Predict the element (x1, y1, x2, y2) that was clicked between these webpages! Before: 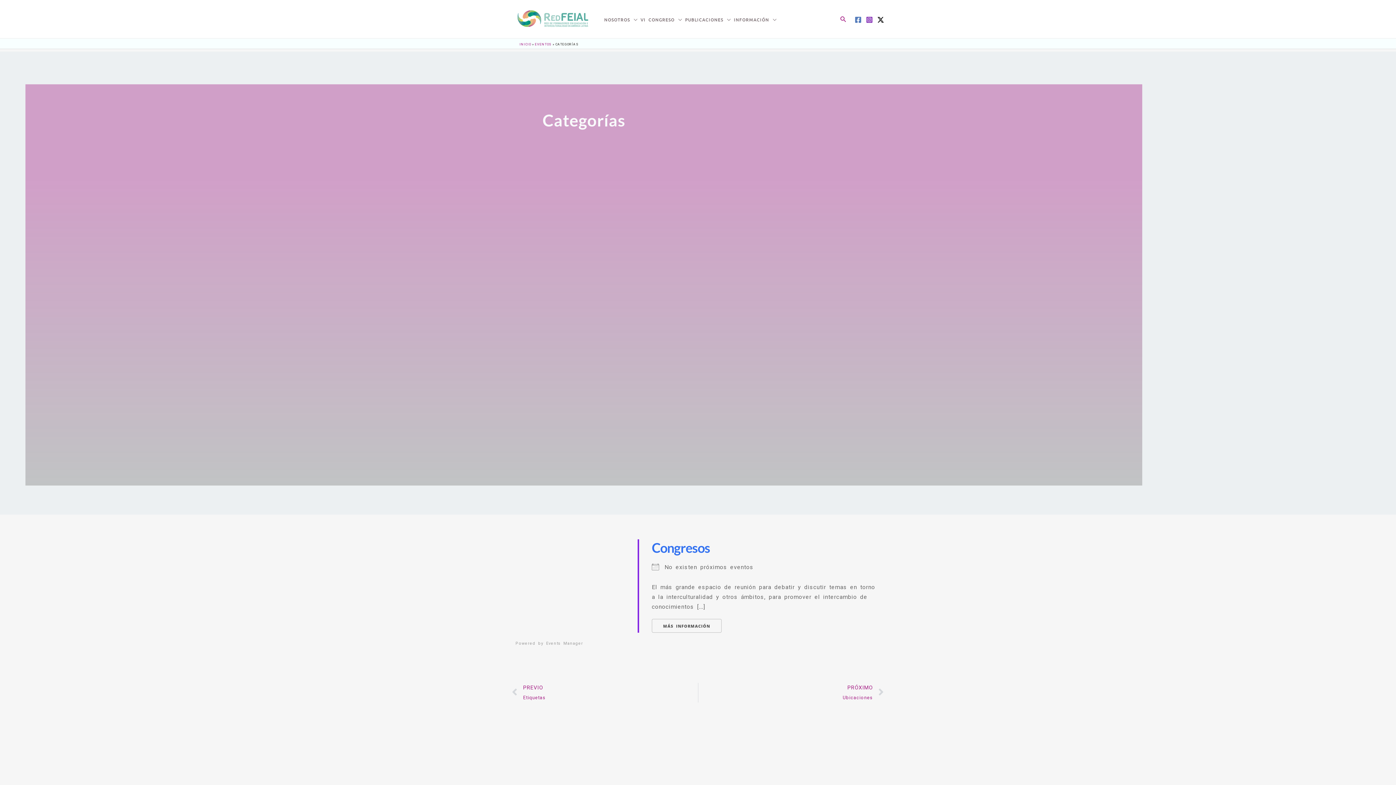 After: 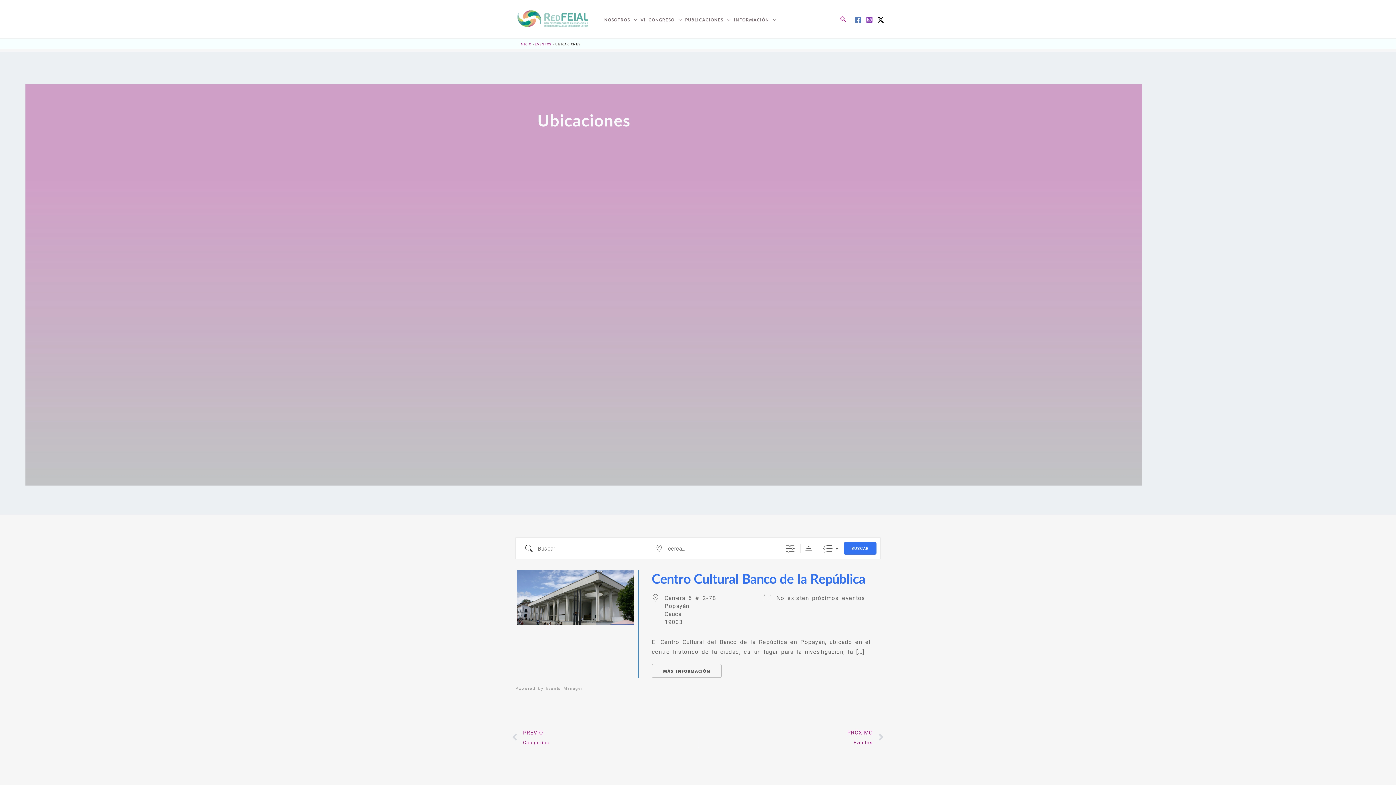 Action: label: PRÓXIMO
Ubicaciones
Next bbox: (706, 683, 884, 702)